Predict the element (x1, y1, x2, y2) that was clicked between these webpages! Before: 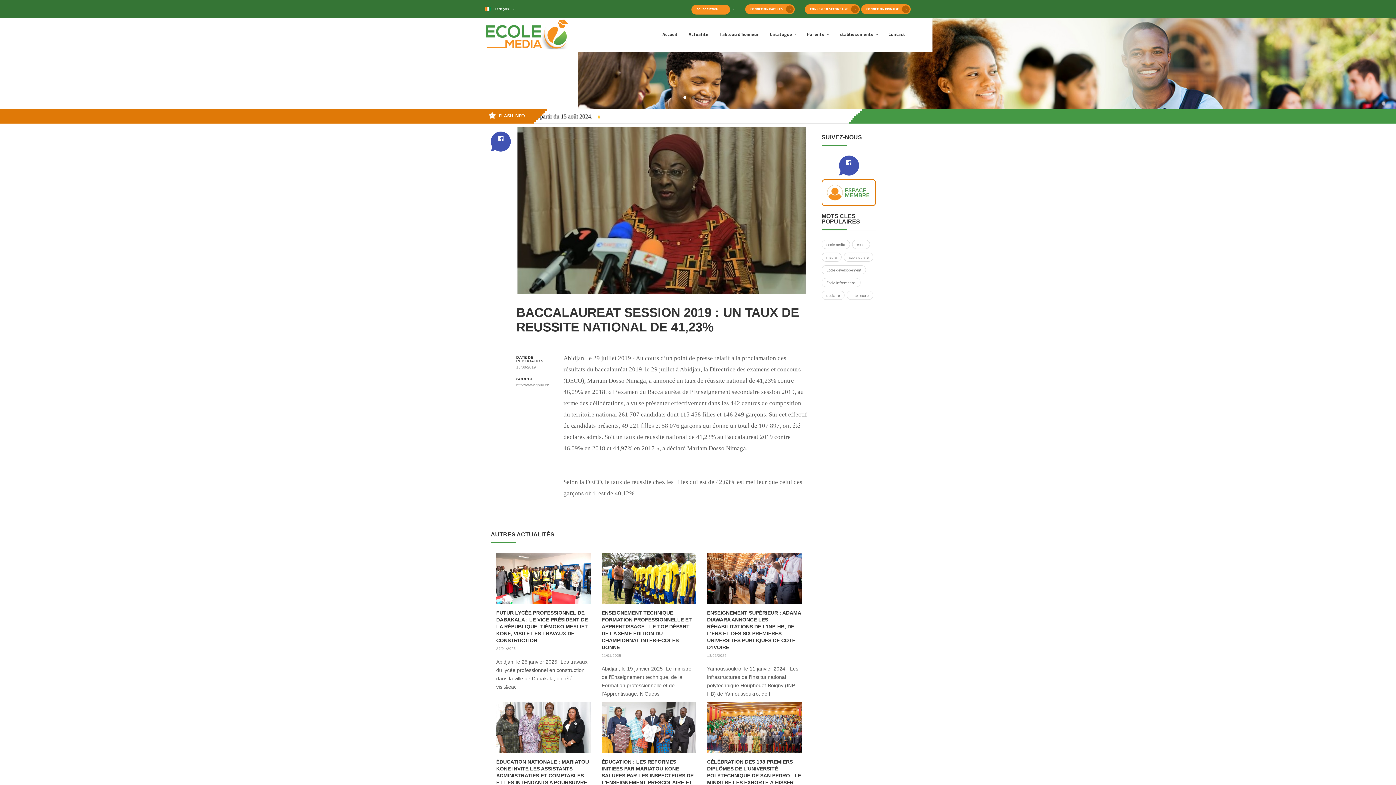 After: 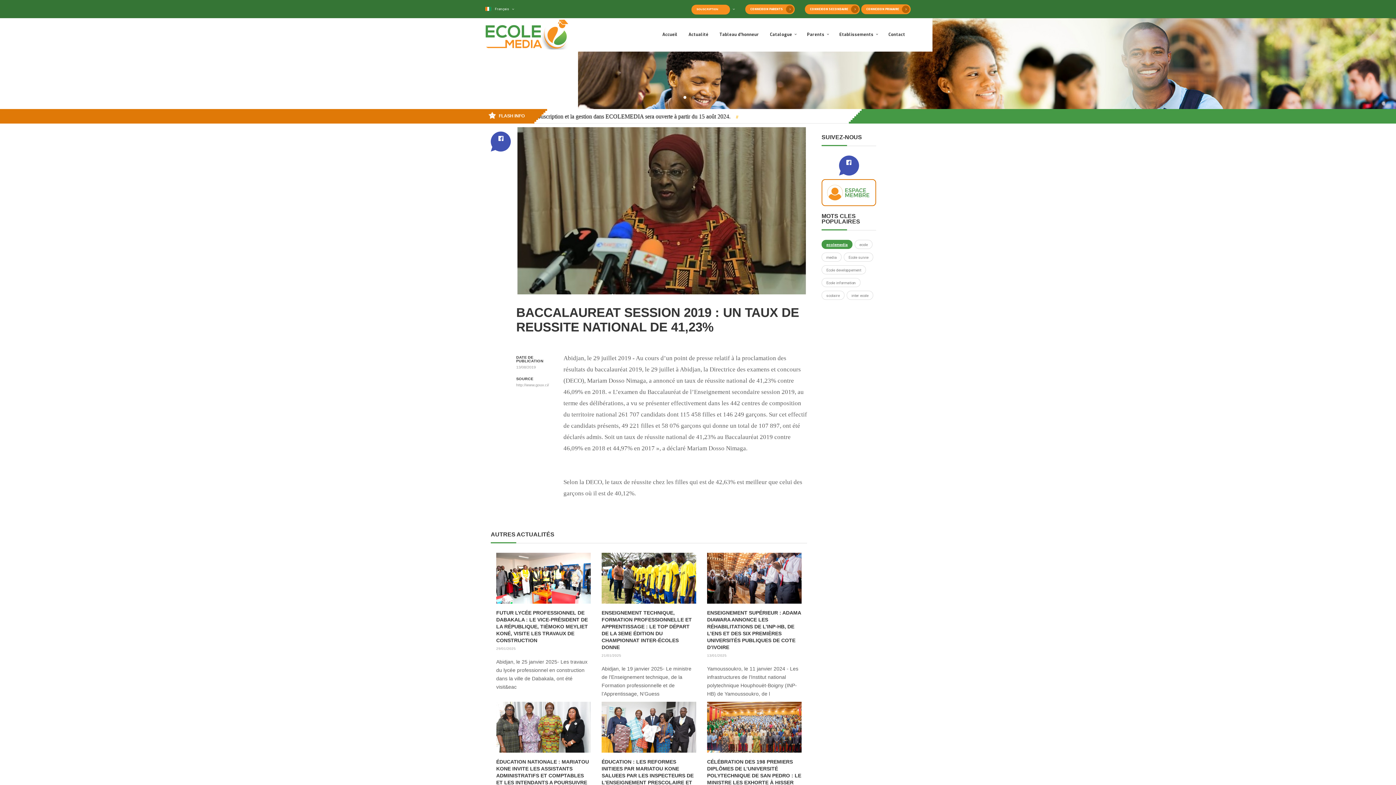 Action: label: ecolemedia bbox: (821, 239, 850, 249)